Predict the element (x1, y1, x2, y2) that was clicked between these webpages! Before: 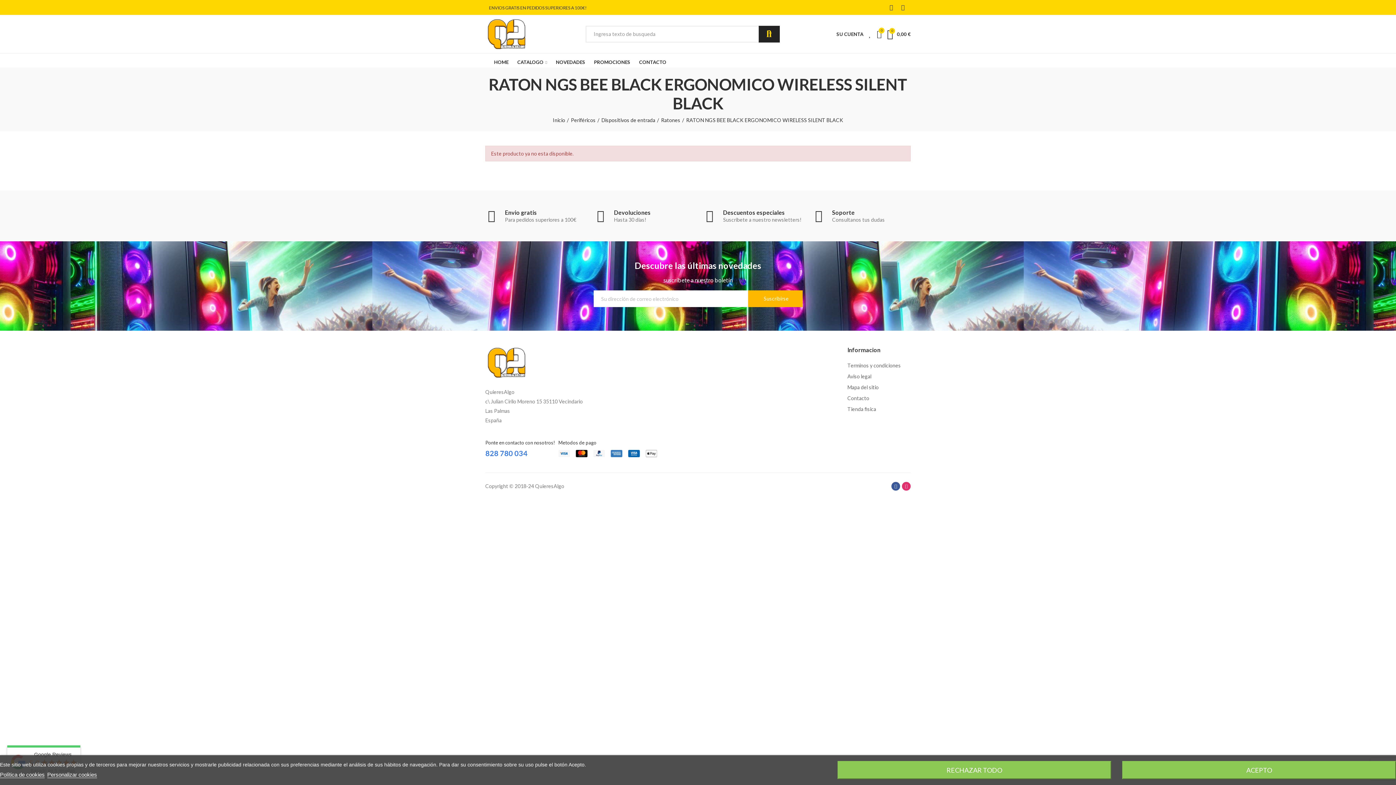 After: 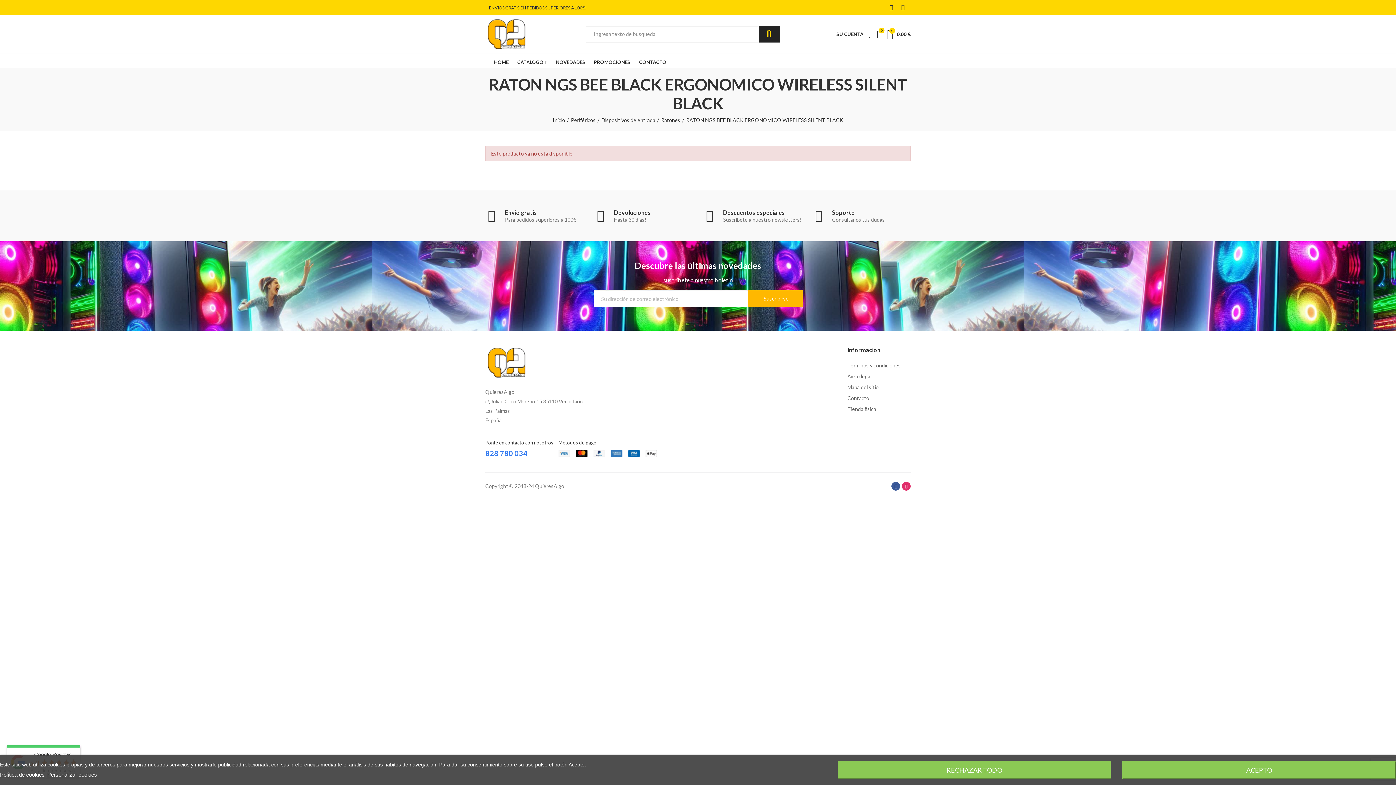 Action: bbox: (897, 1, 909, 13) label: Instagram